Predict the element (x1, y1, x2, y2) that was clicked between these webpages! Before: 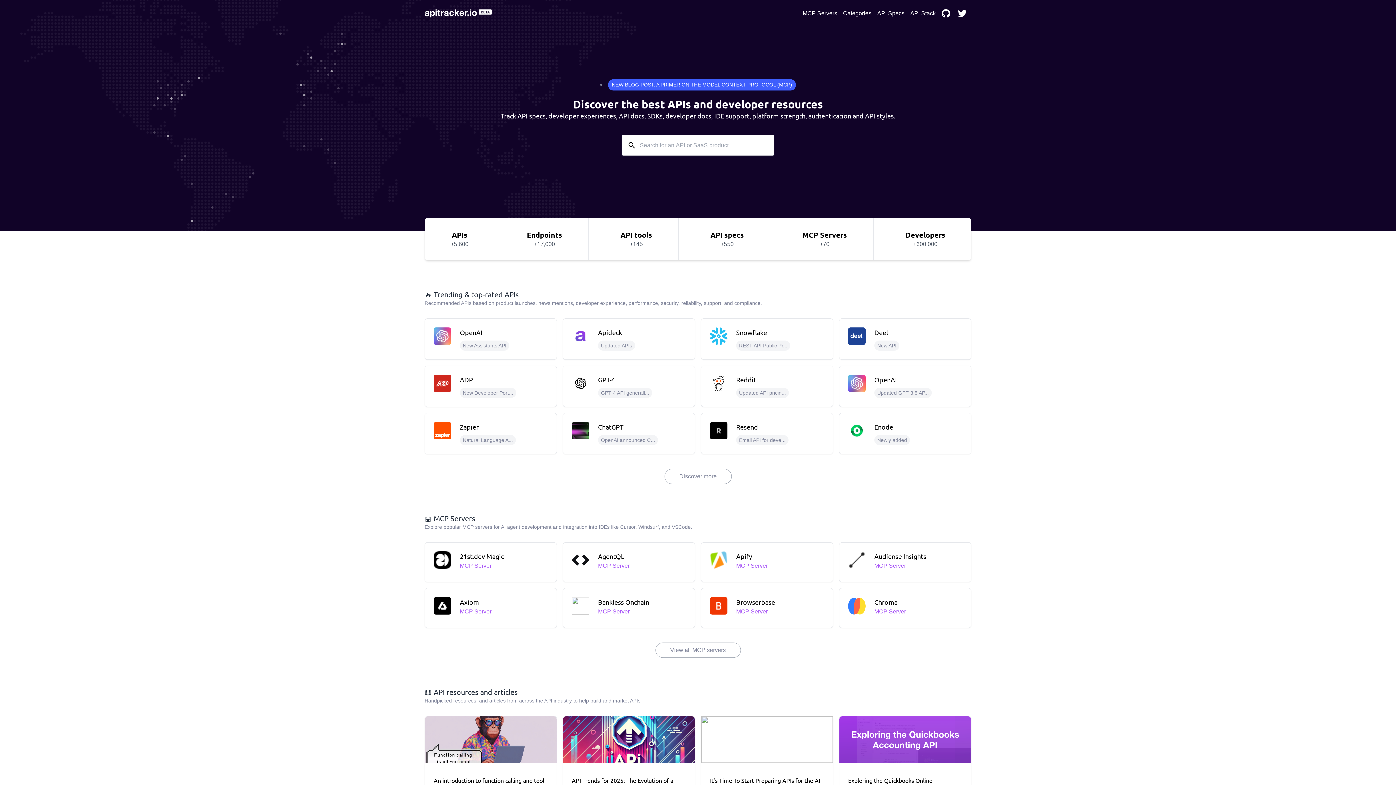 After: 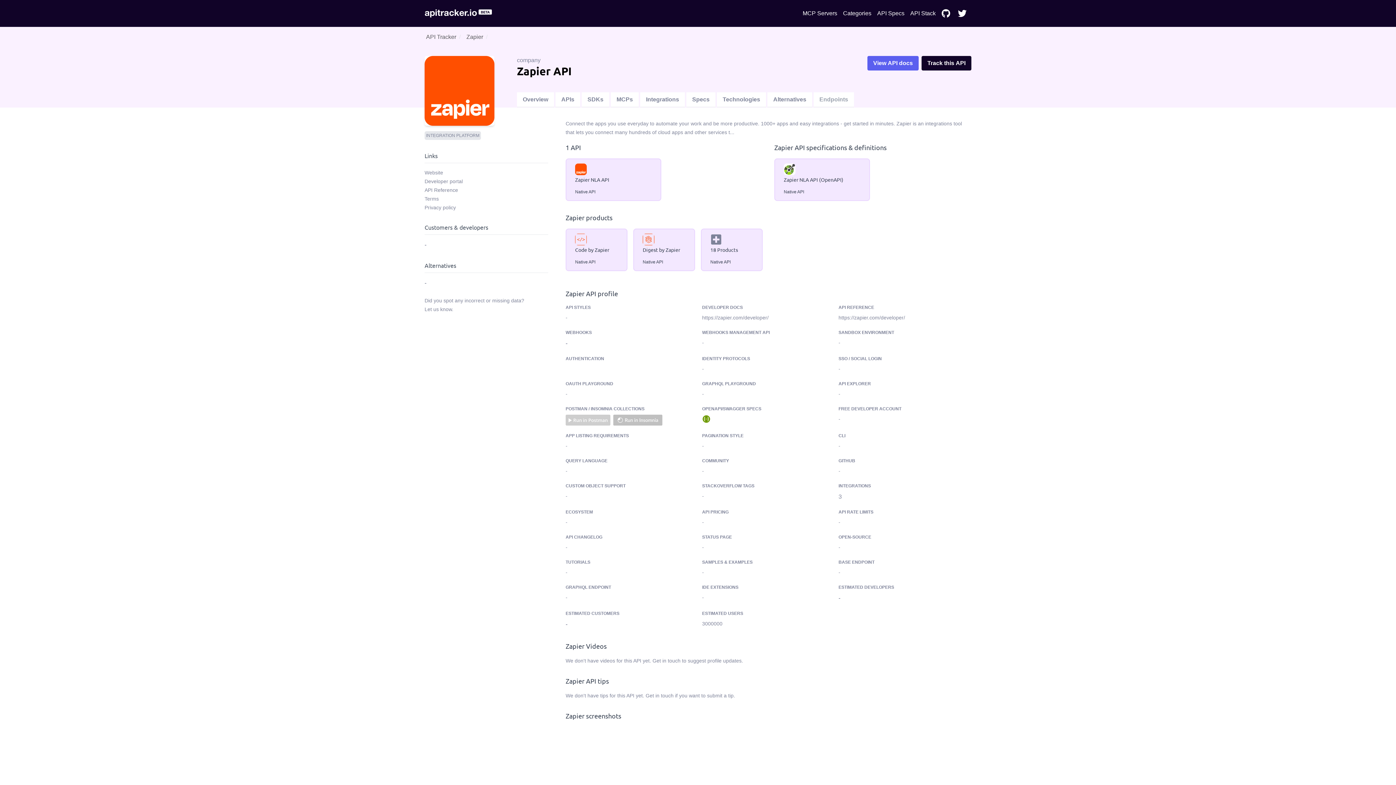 Action: bbox: (425, 413, 556, 454) label: Zapier
Natural Language A...